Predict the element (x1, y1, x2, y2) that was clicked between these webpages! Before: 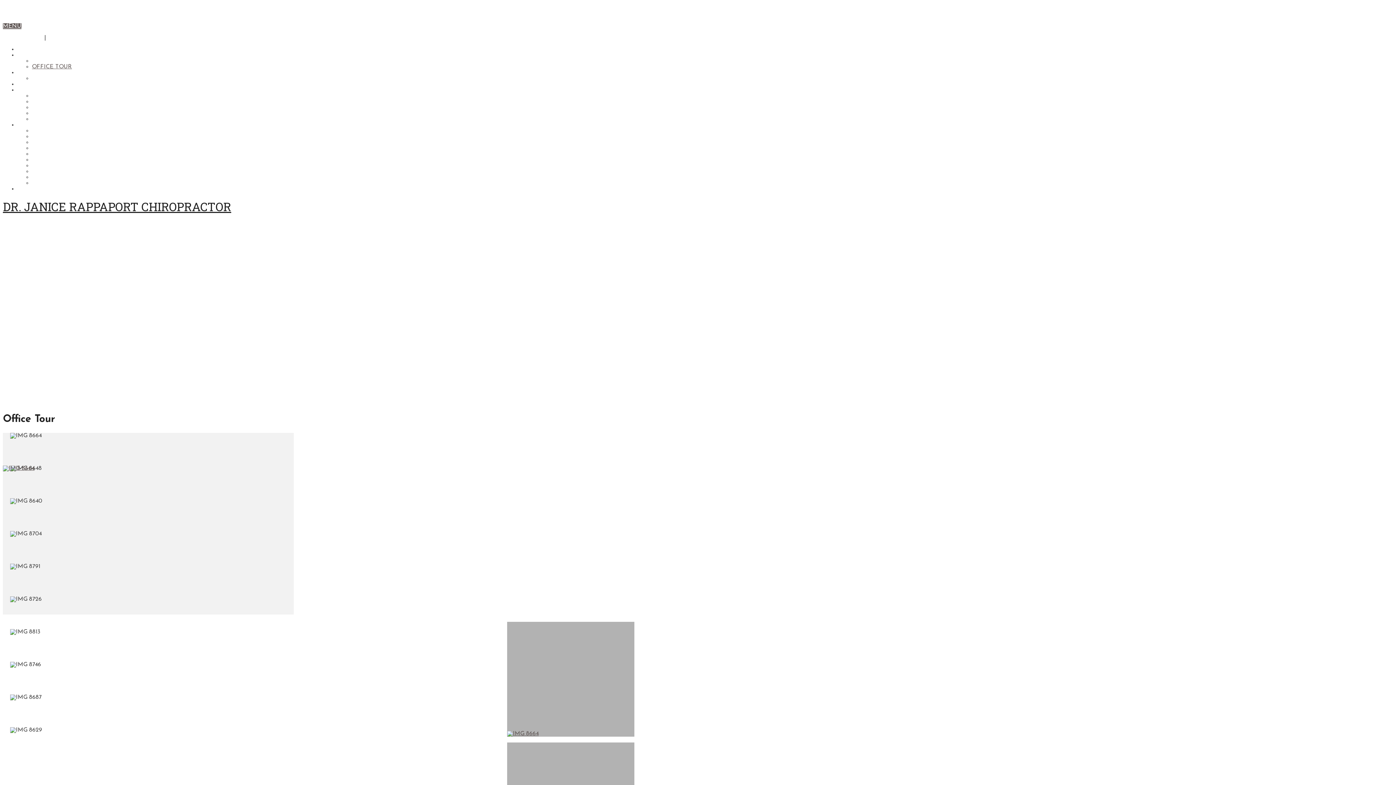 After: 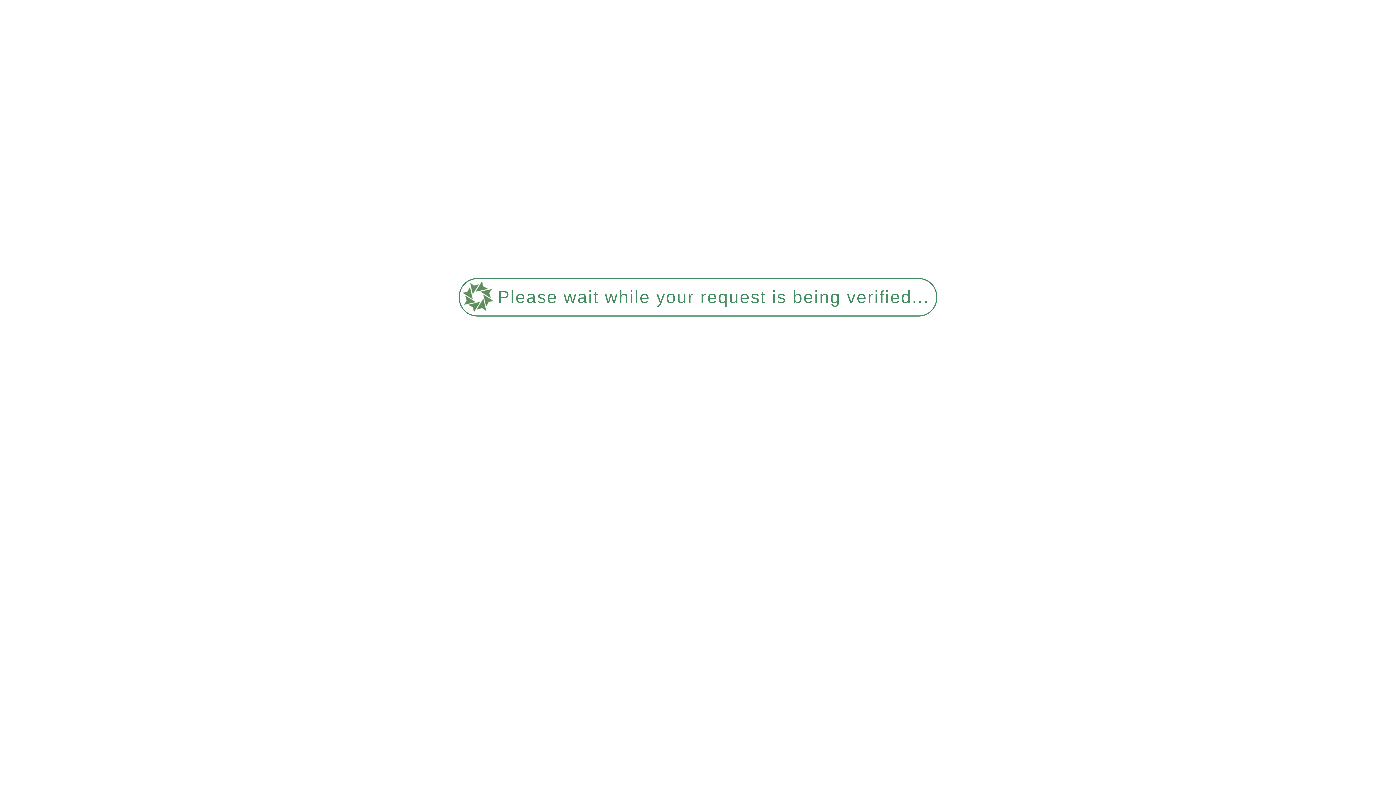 Action: label: TMJ bbox: (32, 151, 43, 157)